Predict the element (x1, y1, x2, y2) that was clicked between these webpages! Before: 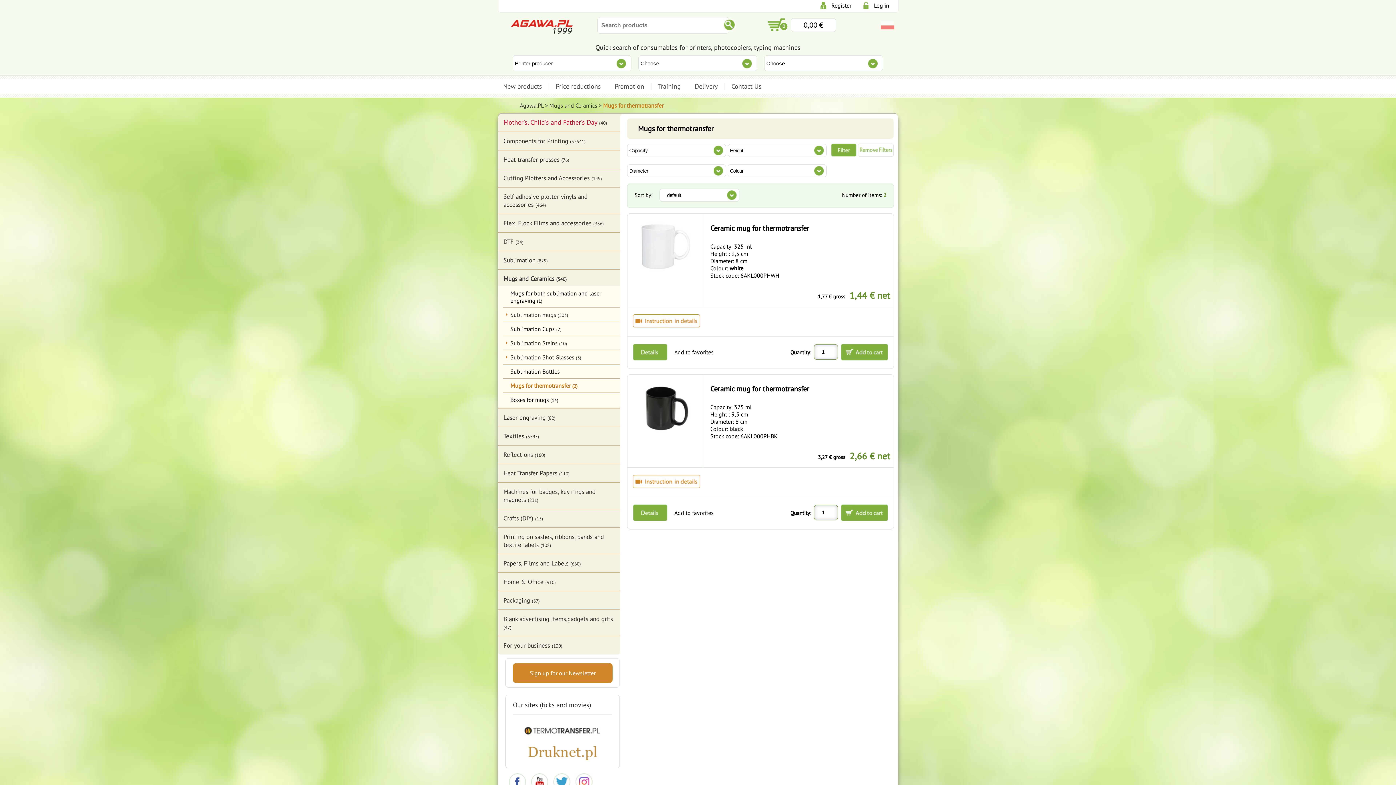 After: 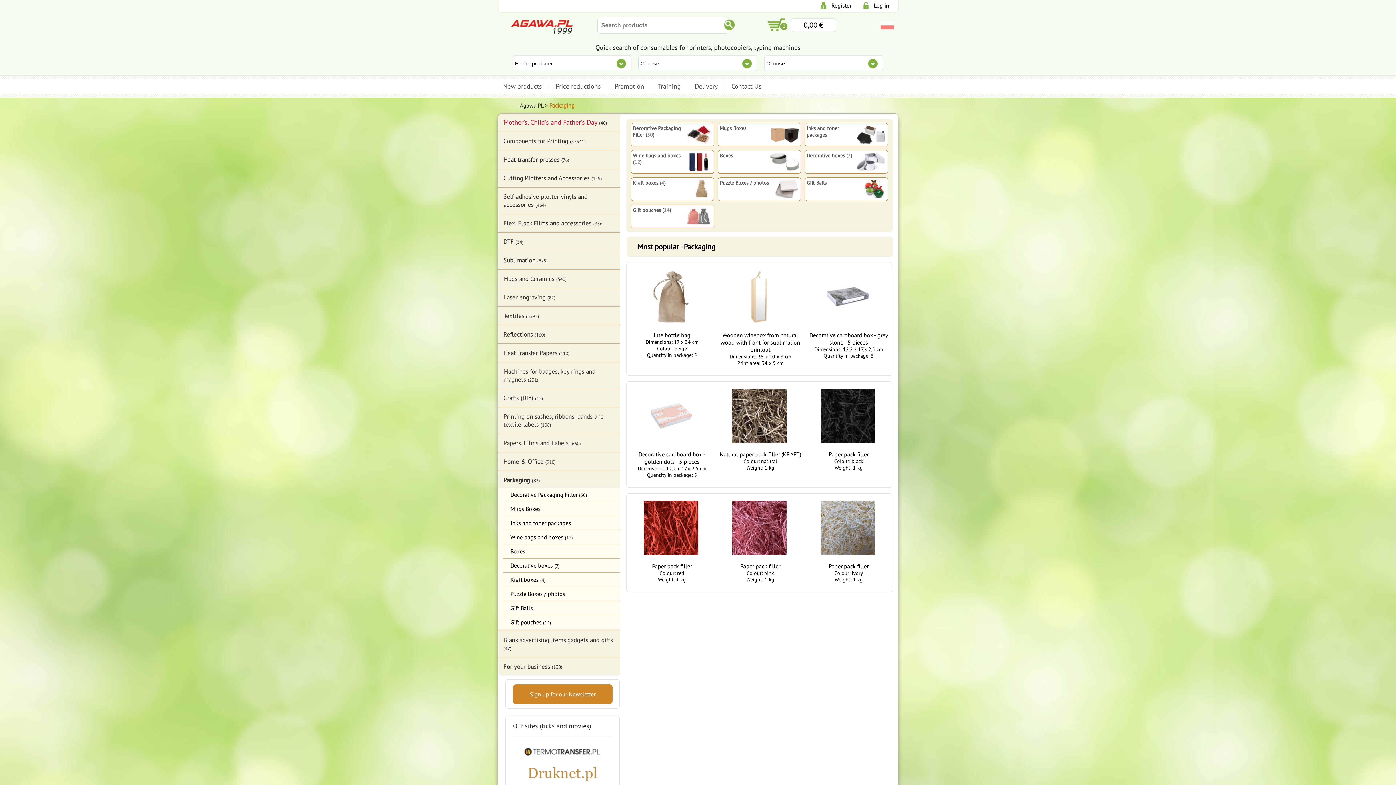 Action: label: Packaging (87) bbox: (498, 593, 620, 608)